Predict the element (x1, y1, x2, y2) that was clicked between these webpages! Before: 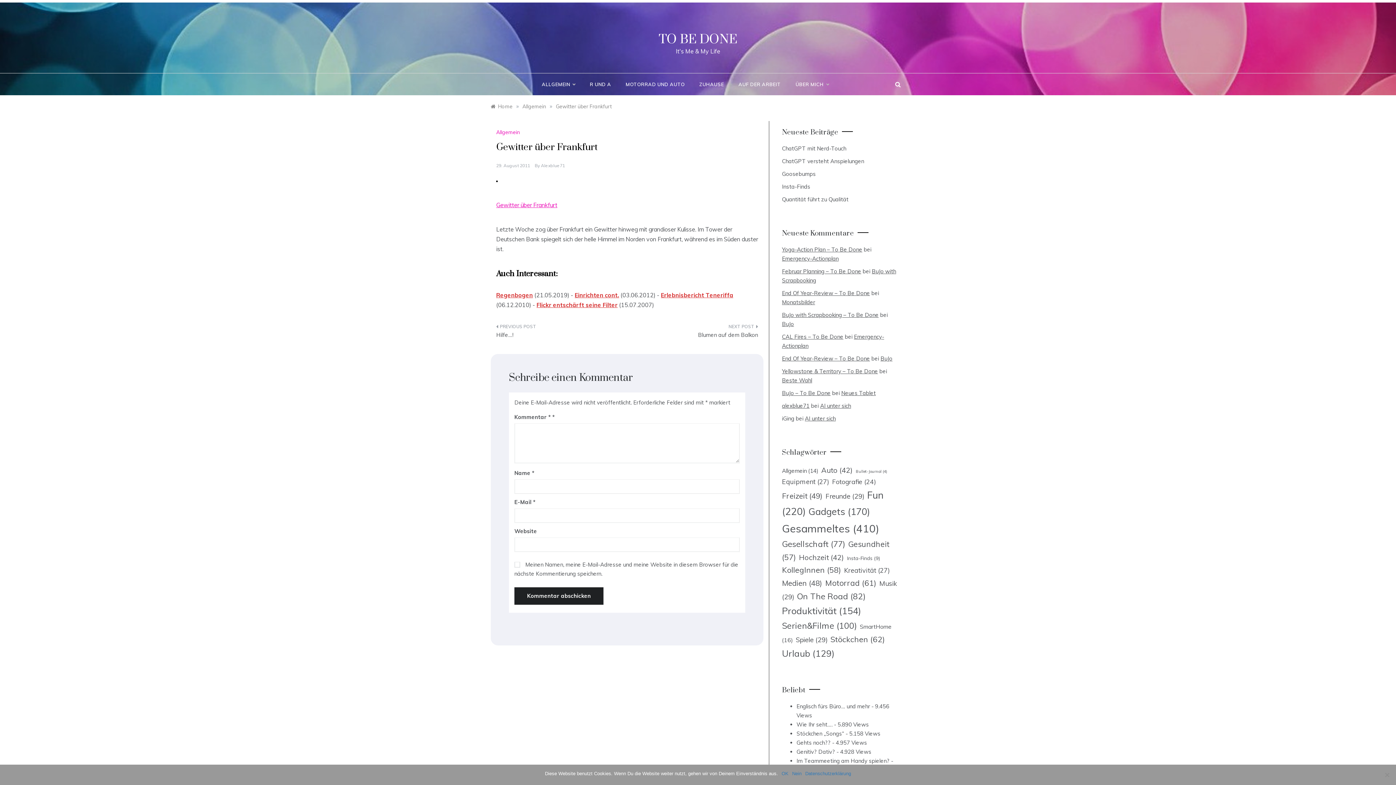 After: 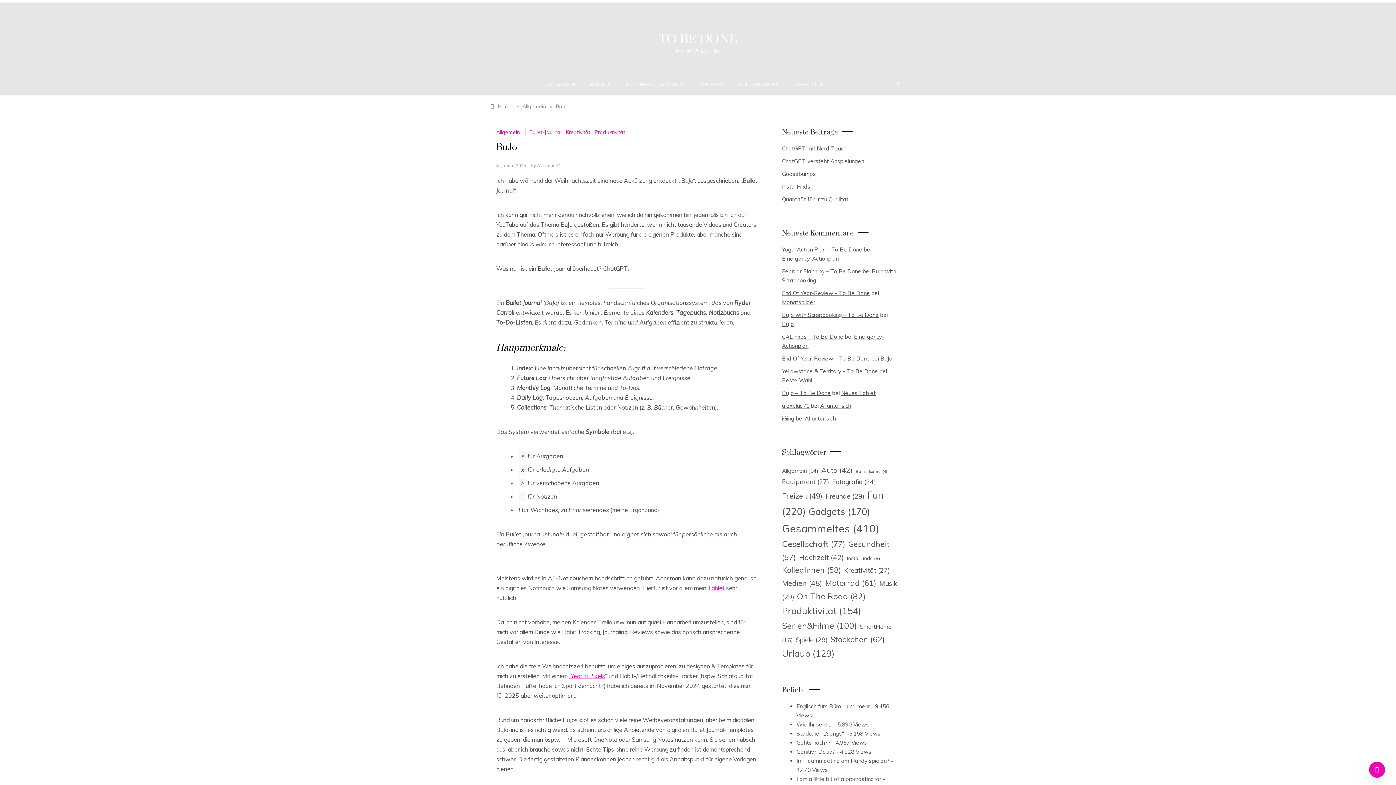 Action: bbox: (782, 389, 830, 396) label: BuJo – To Be Done